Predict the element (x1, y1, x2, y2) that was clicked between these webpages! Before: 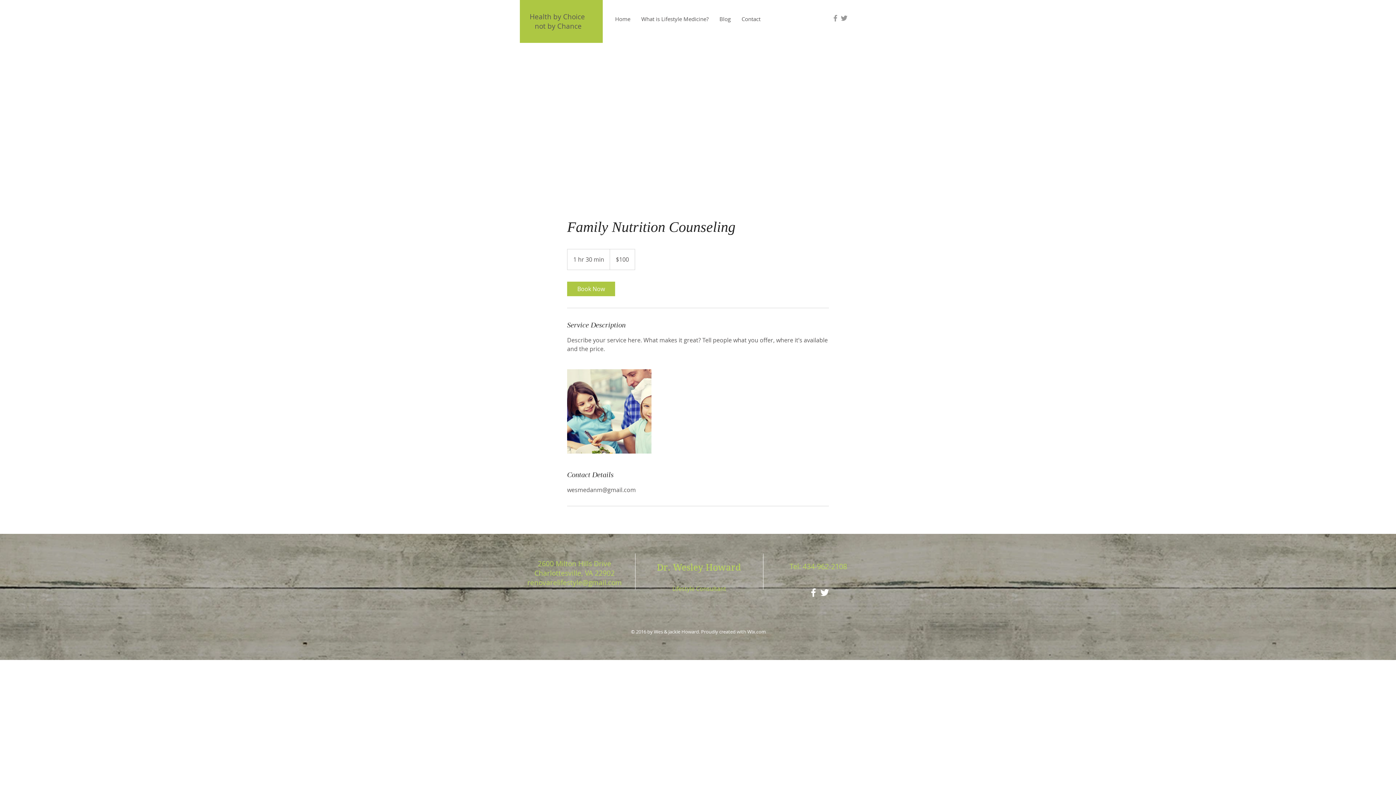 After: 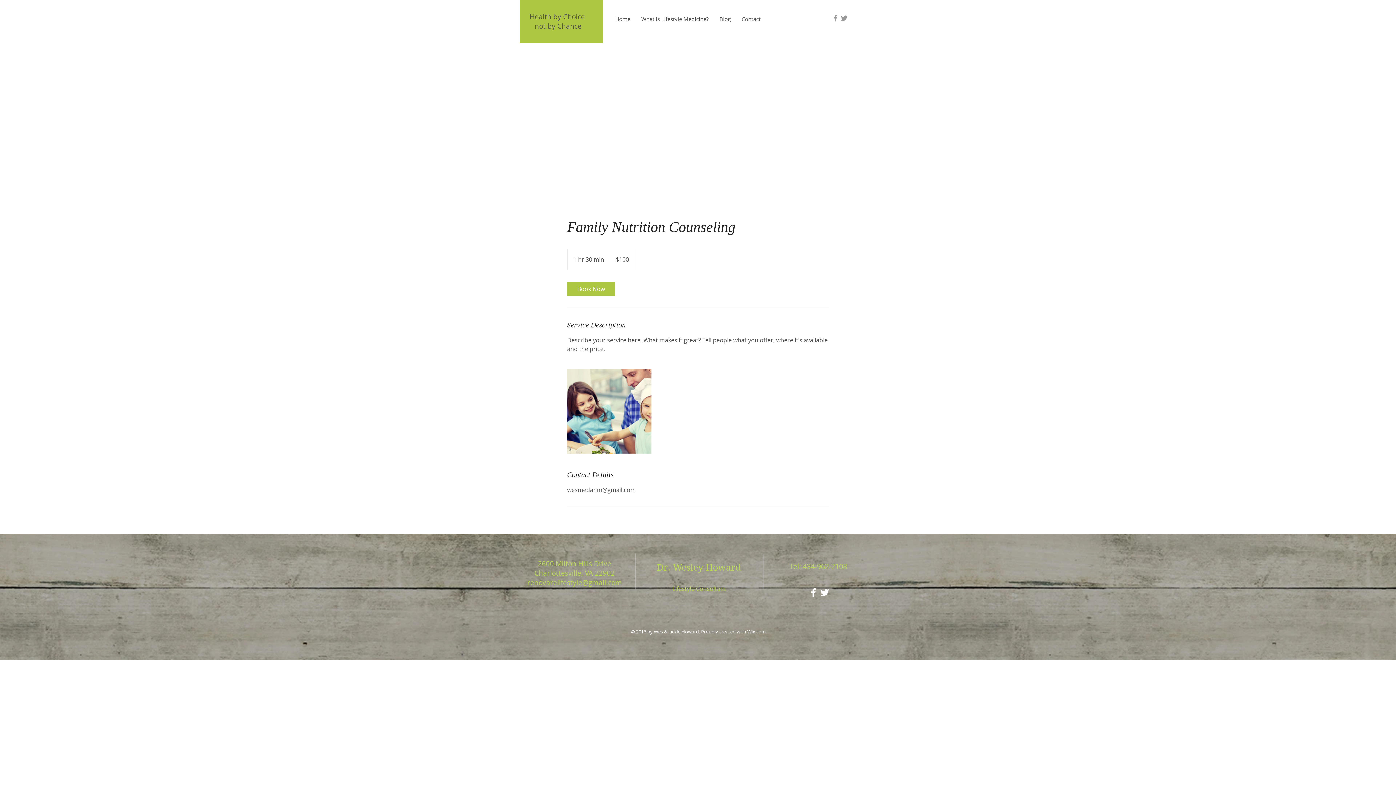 Action: label: Grey Twitter Icon bbox: (840, 13, 848, 22)